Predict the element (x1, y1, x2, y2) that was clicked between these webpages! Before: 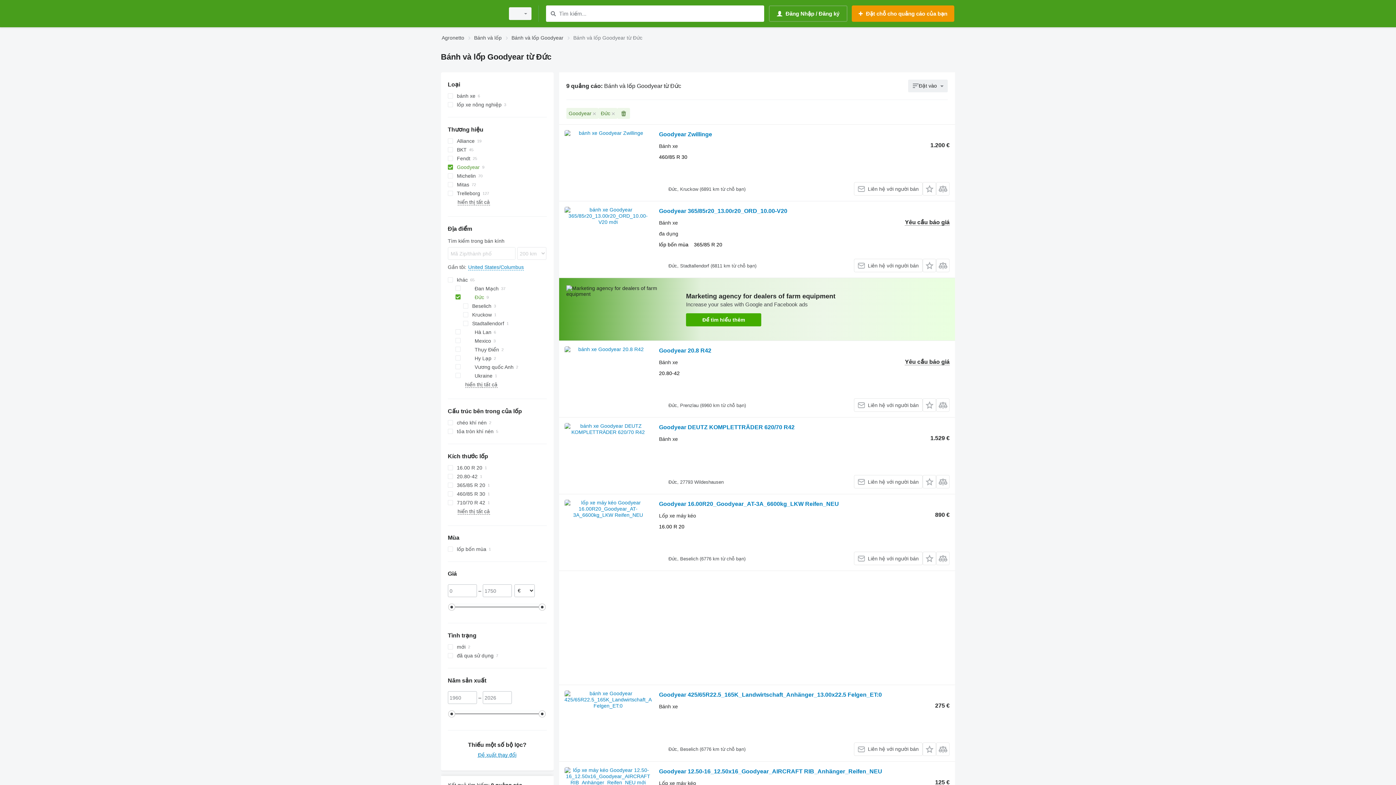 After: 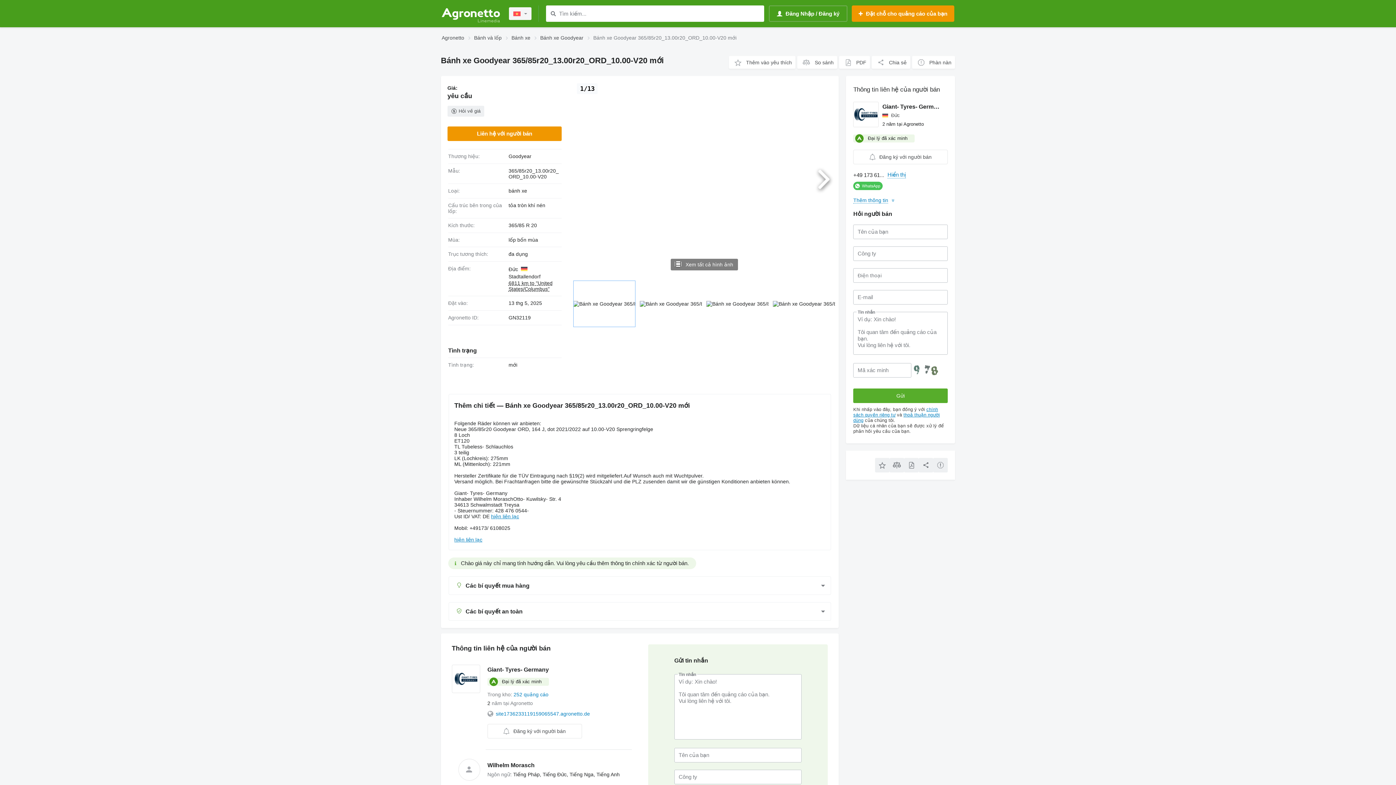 Action: bbox: (564, 206, 651, 272)